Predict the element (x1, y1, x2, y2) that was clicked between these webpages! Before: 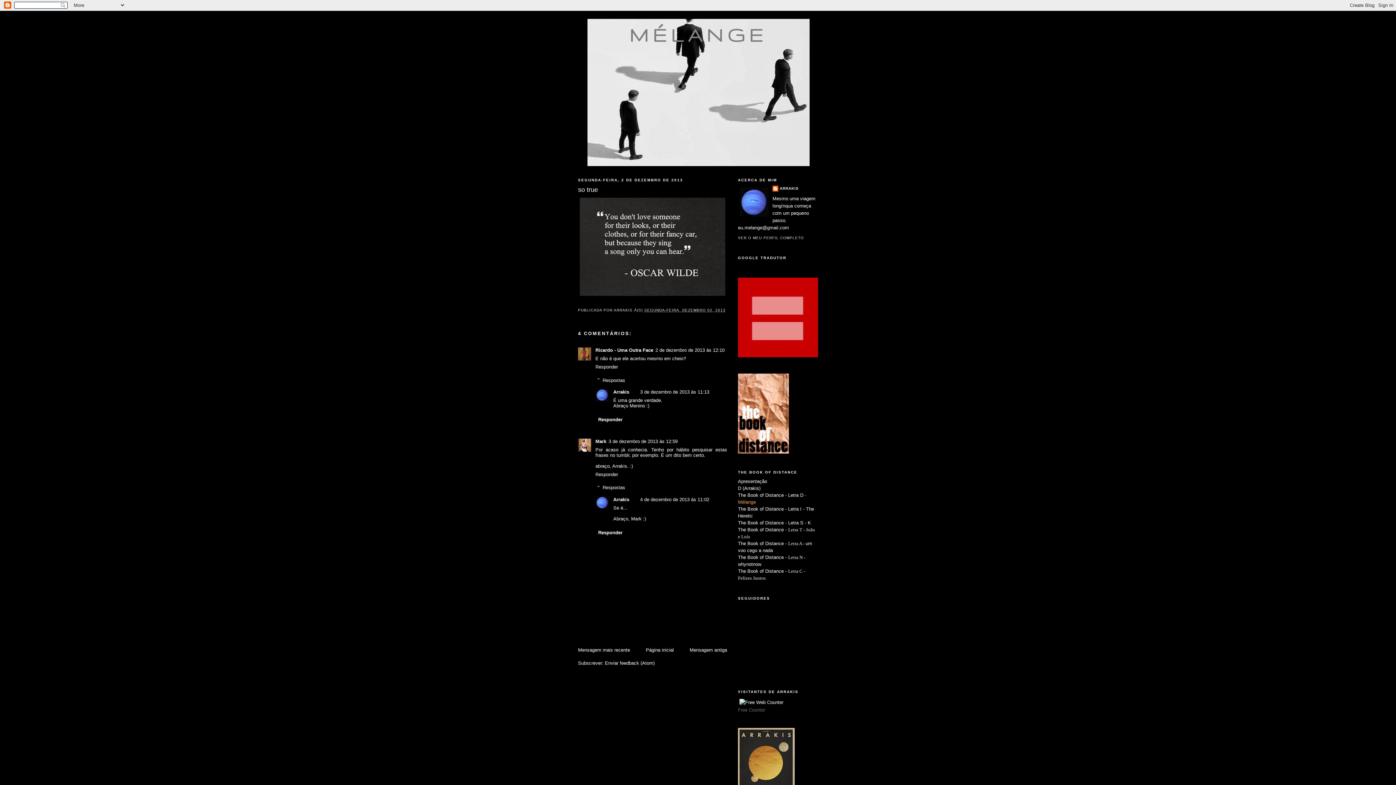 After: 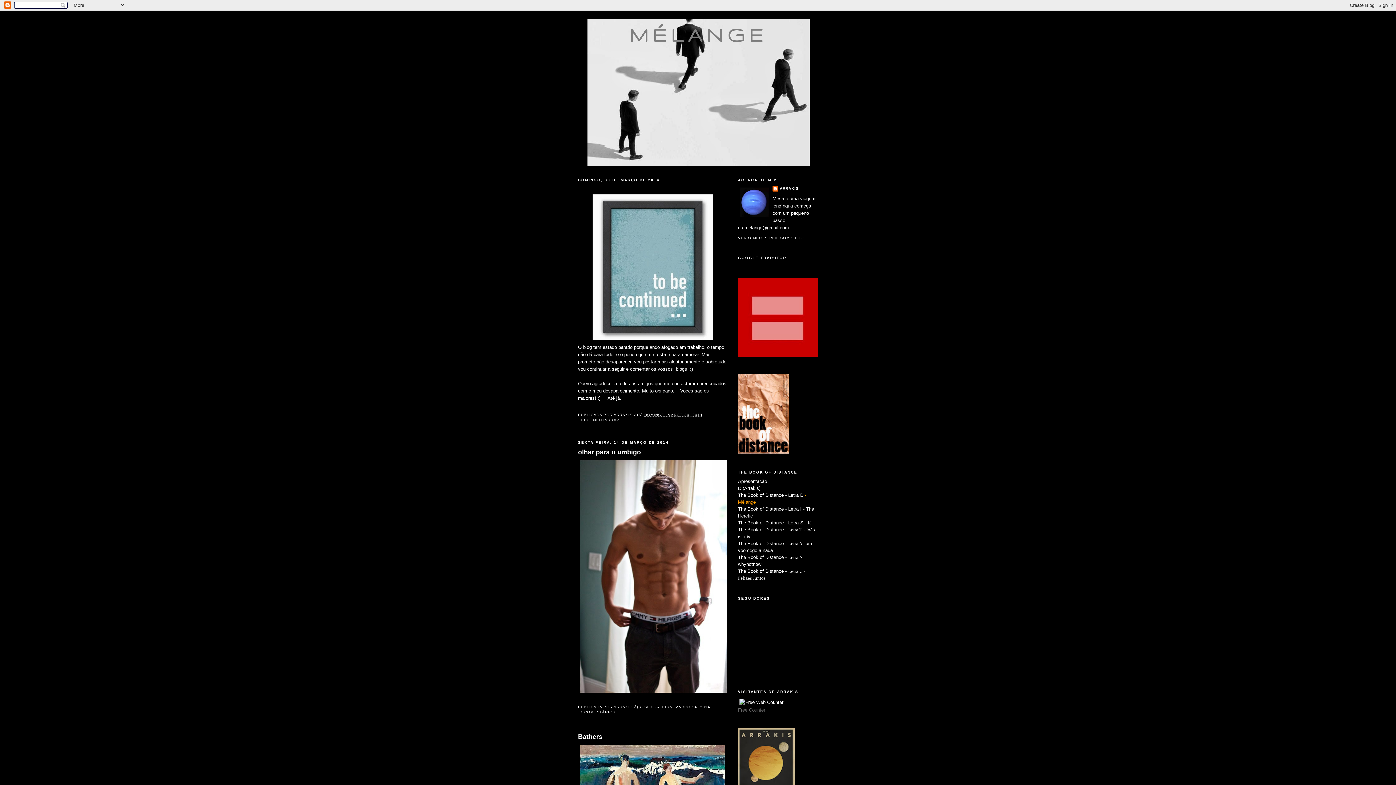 Action: bbox: (646, 647, 674, 652) label: Página inicial